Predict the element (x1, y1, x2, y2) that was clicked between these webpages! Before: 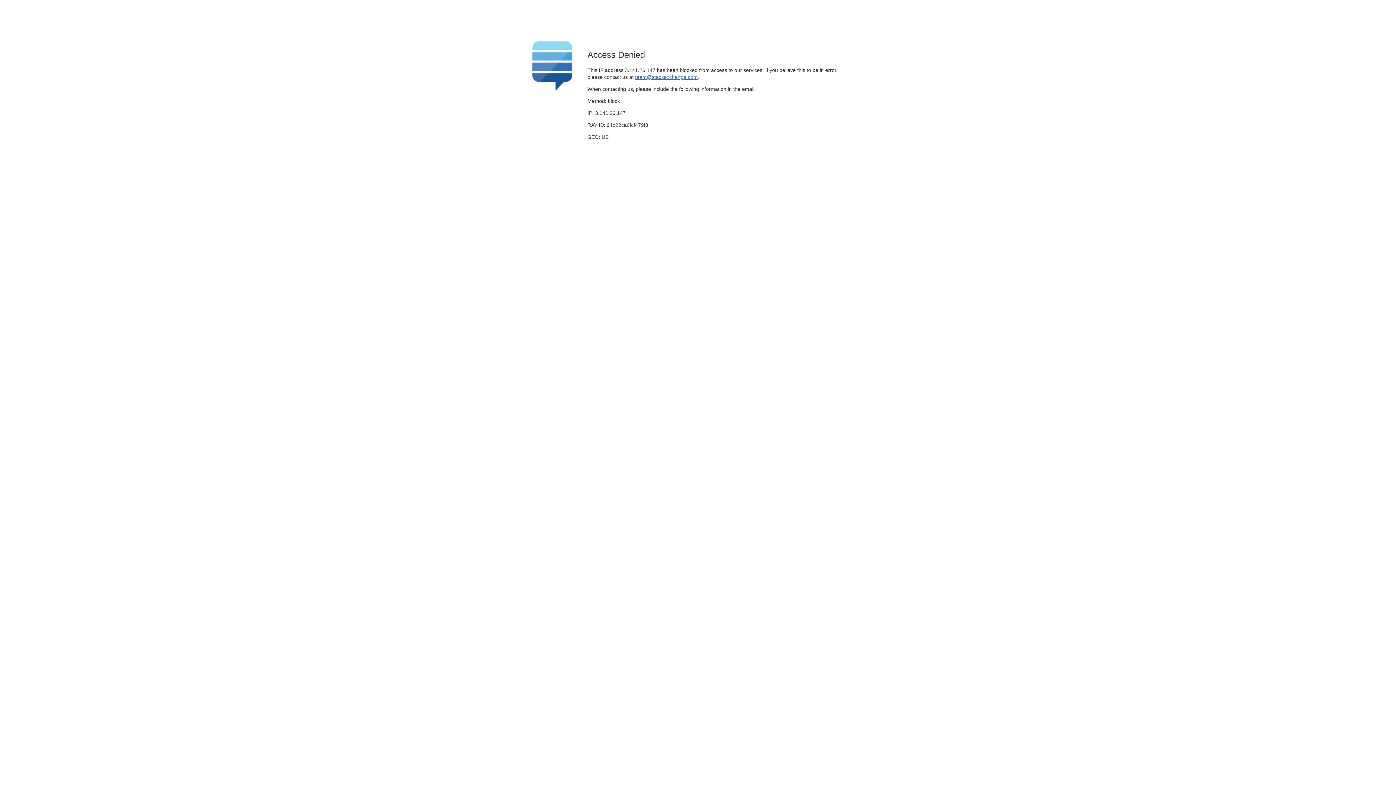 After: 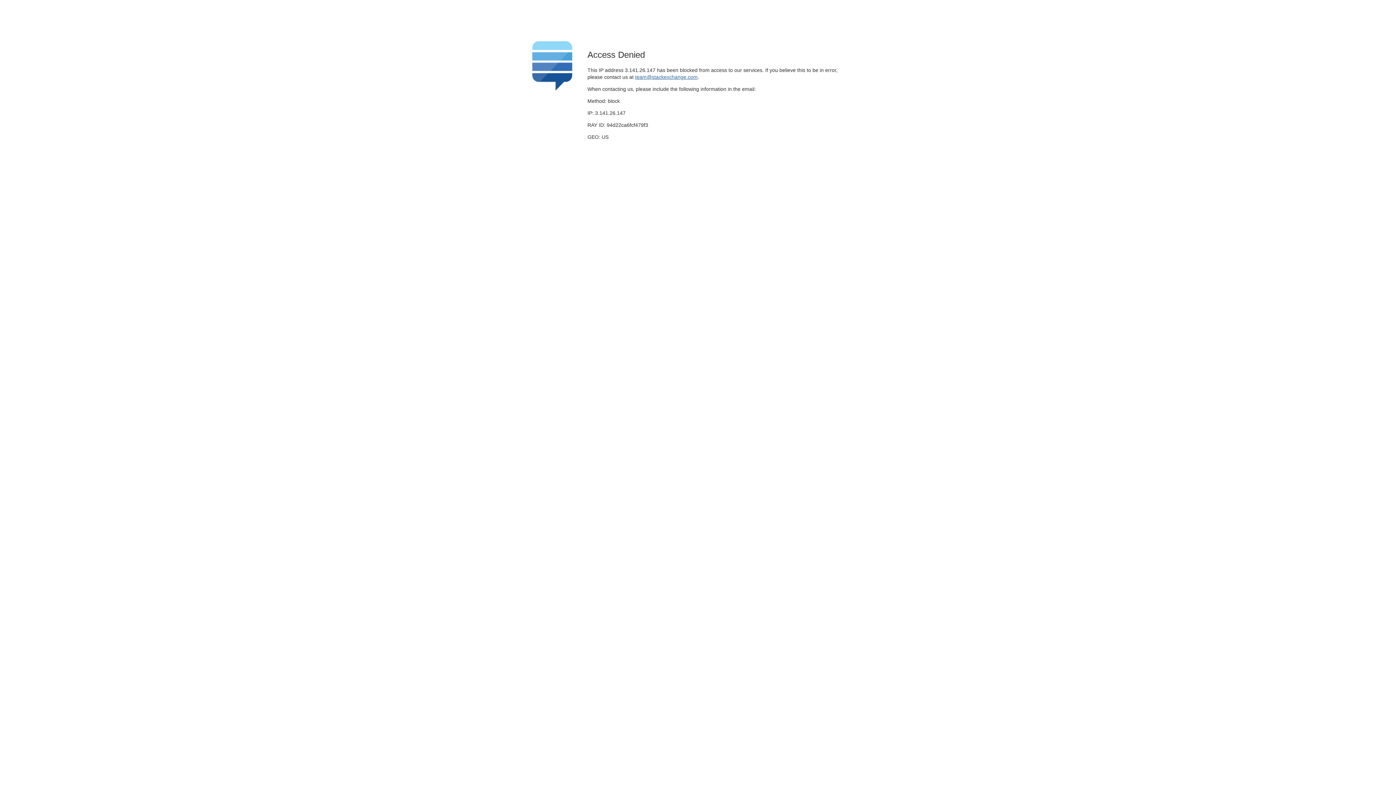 Action: label: team@stackexchange.com bbox: (635, 74, 697, 79)